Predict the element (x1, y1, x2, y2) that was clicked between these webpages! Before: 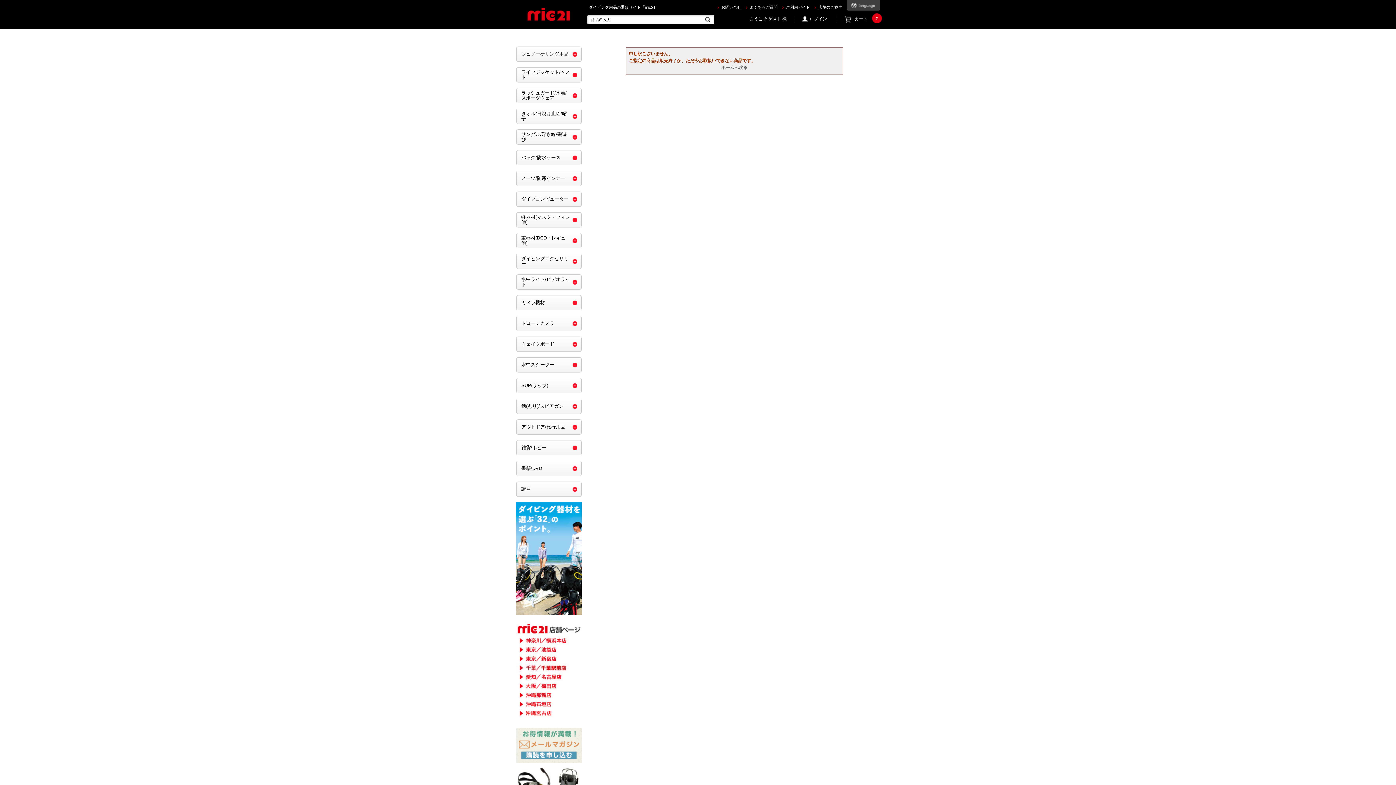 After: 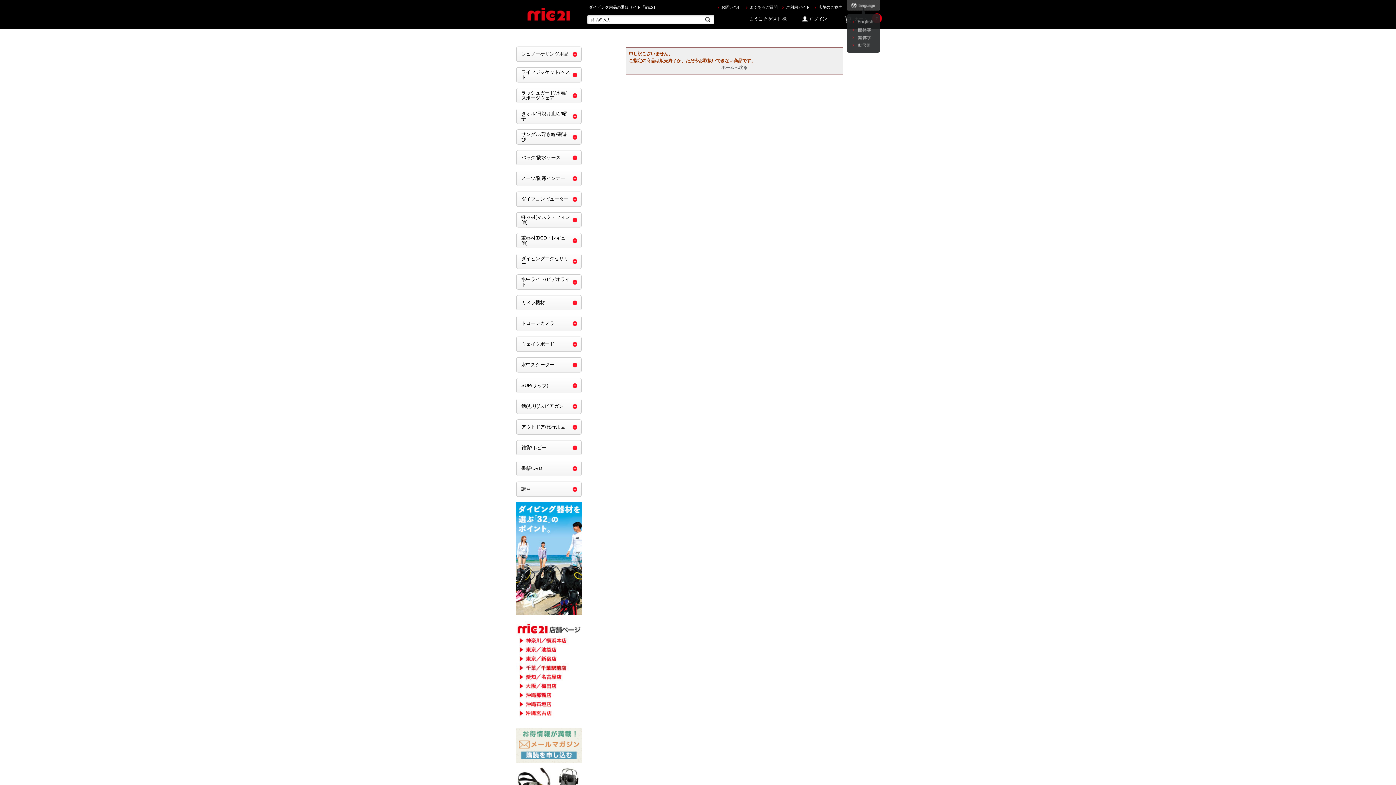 Action: bbox: (847, 0, 880, 10)